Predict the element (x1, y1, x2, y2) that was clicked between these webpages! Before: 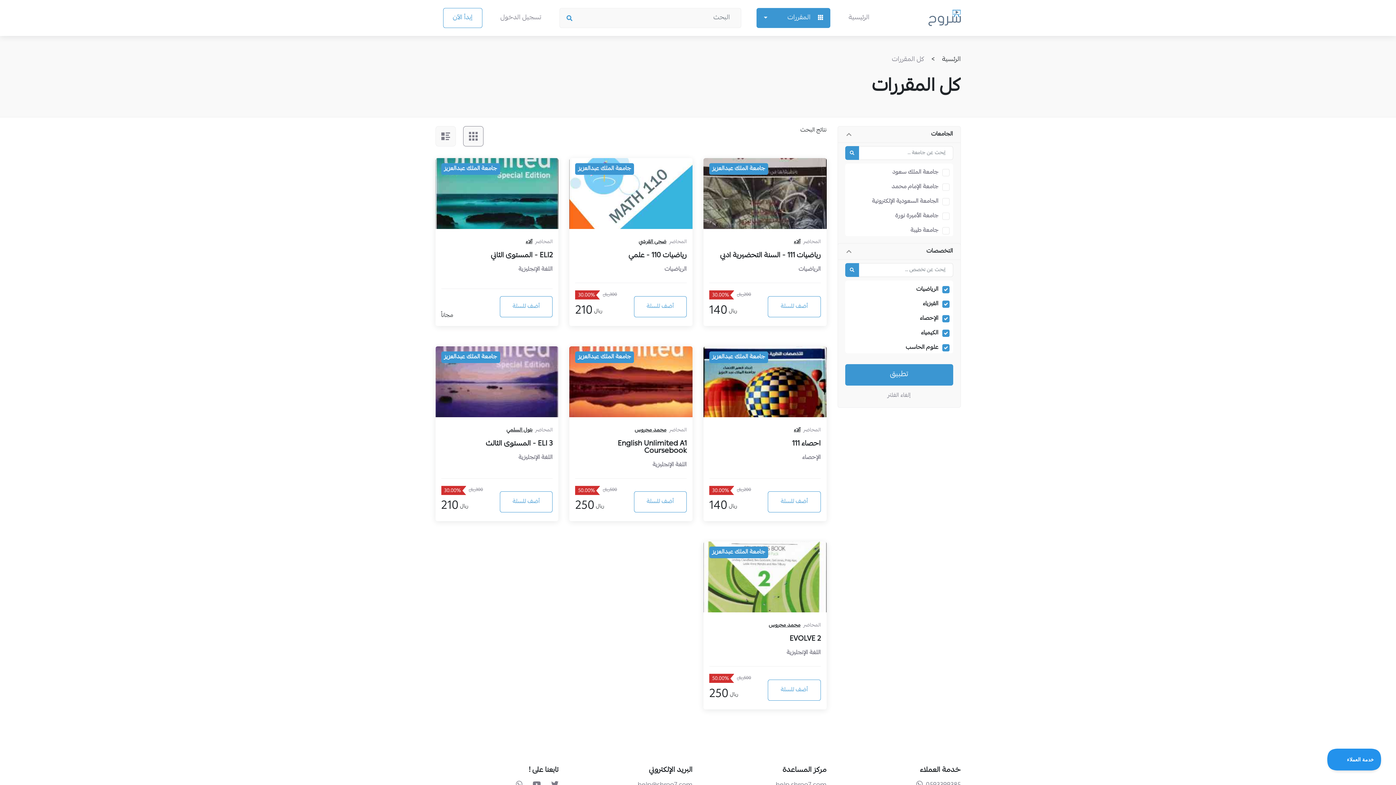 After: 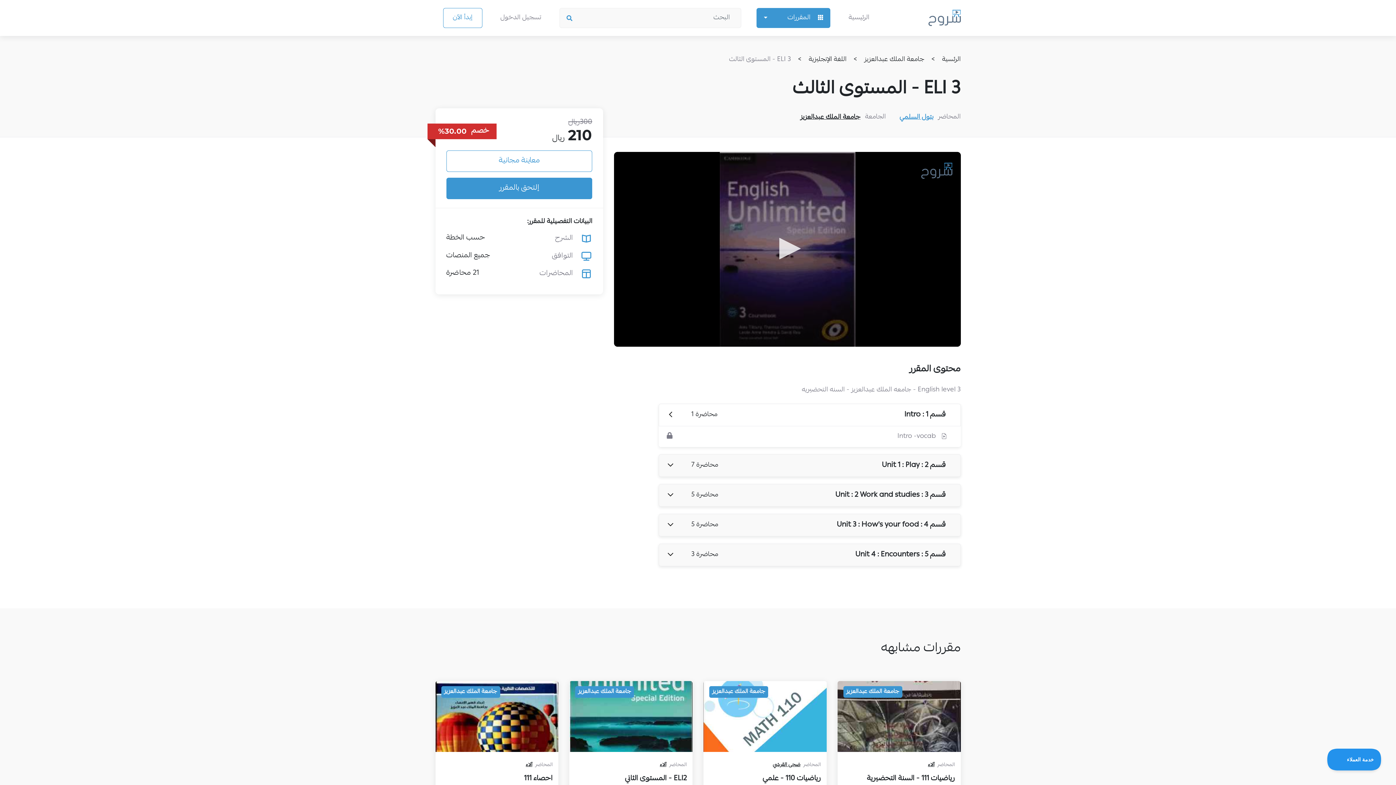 Action: bbox: (441, 423, 552, 471) label: المحاضر بتول السلمي
ELI 3 - المستوى الثالث
اللغة الإنجليزية